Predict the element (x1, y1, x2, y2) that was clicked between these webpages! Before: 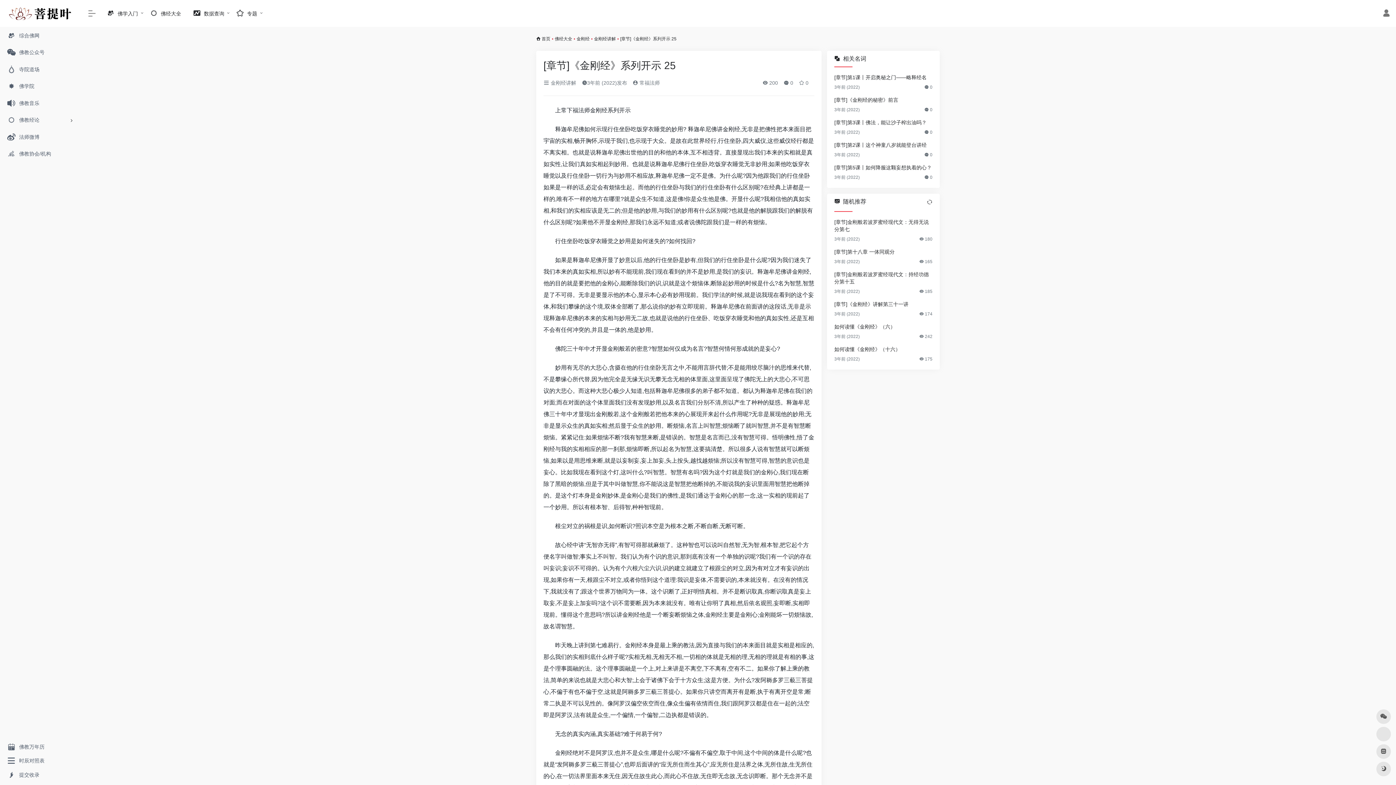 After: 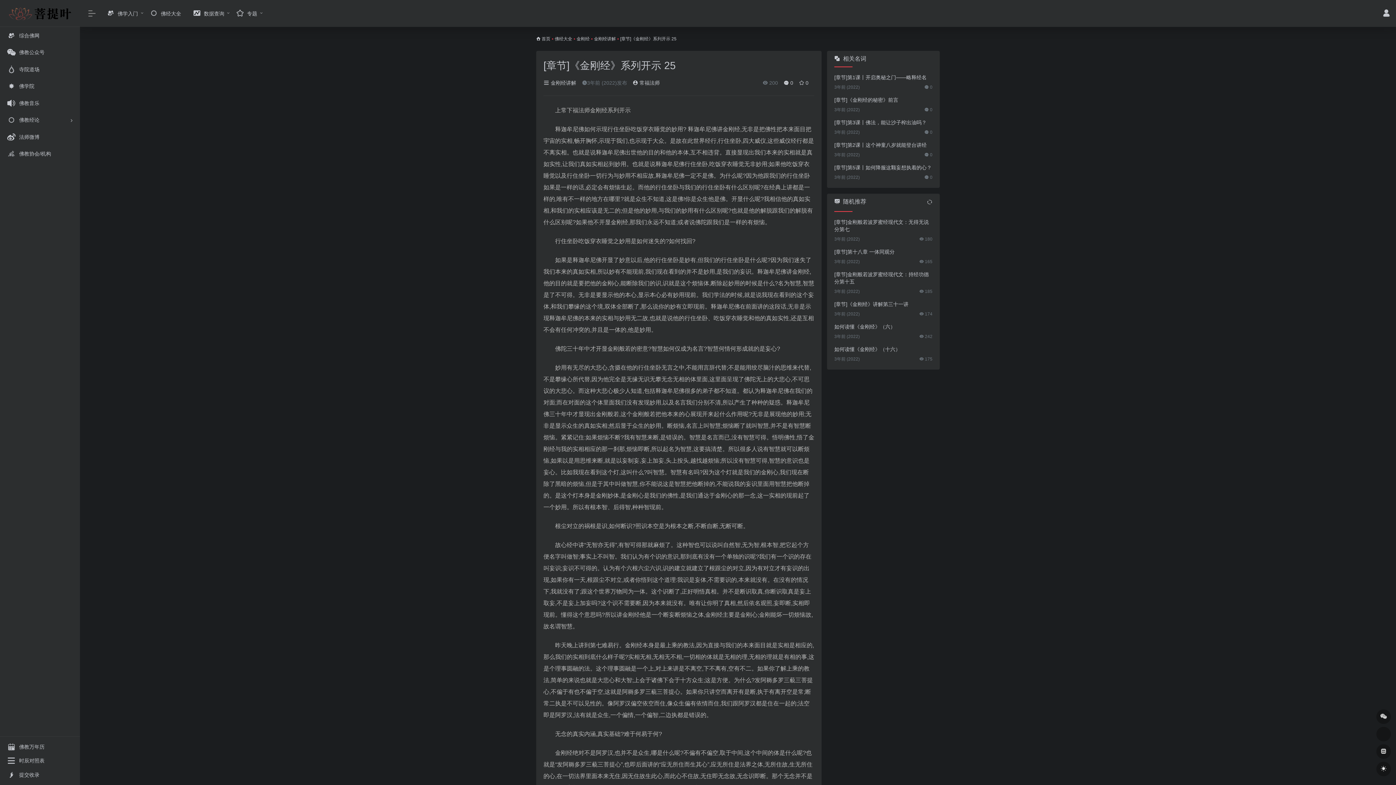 Action: bbox: (1376, 762, 1391, 776)